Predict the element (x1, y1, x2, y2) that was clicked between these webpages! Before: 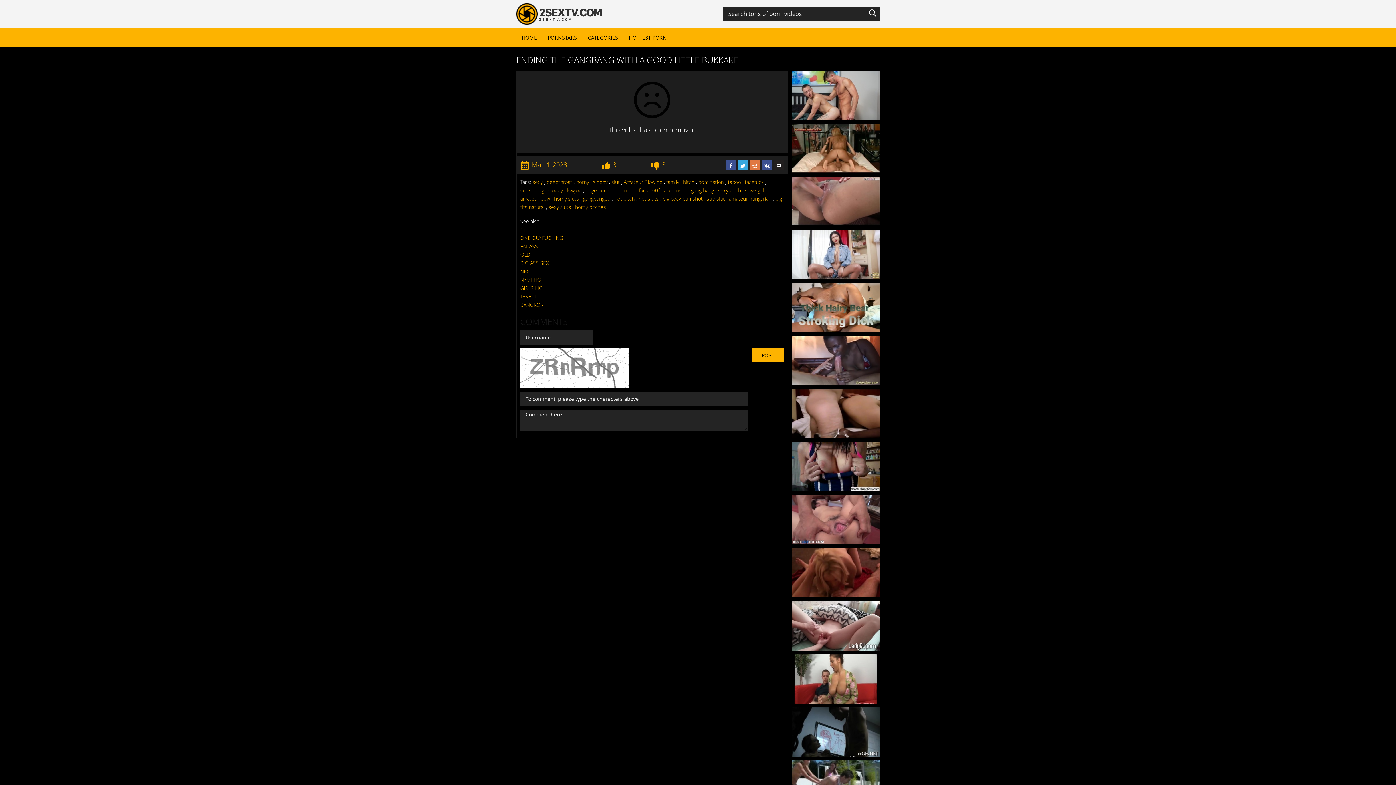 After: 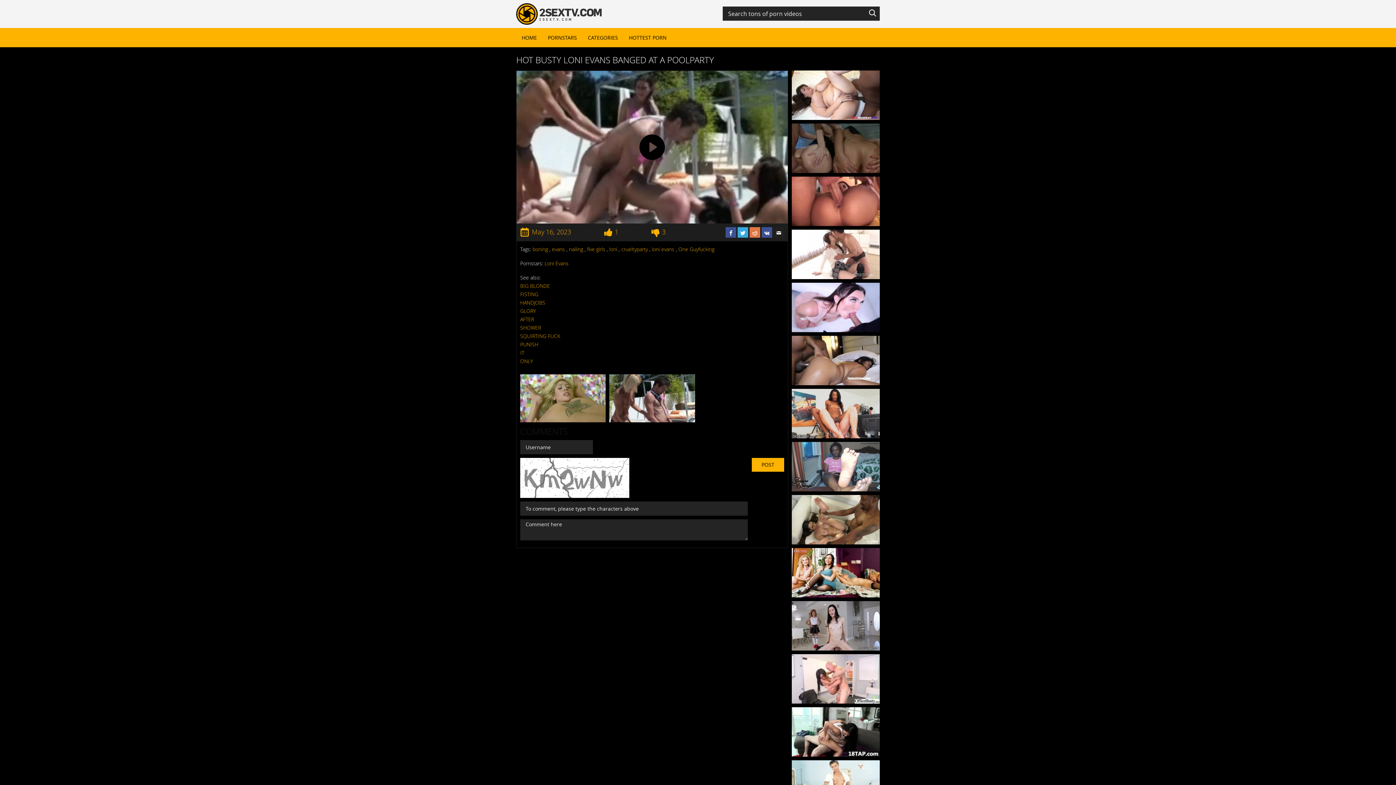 Action: bbox: (792, 780, 880, 788) label: Hot Busty Loni Evans Banged at a Poolparty
 May 16, 2023 